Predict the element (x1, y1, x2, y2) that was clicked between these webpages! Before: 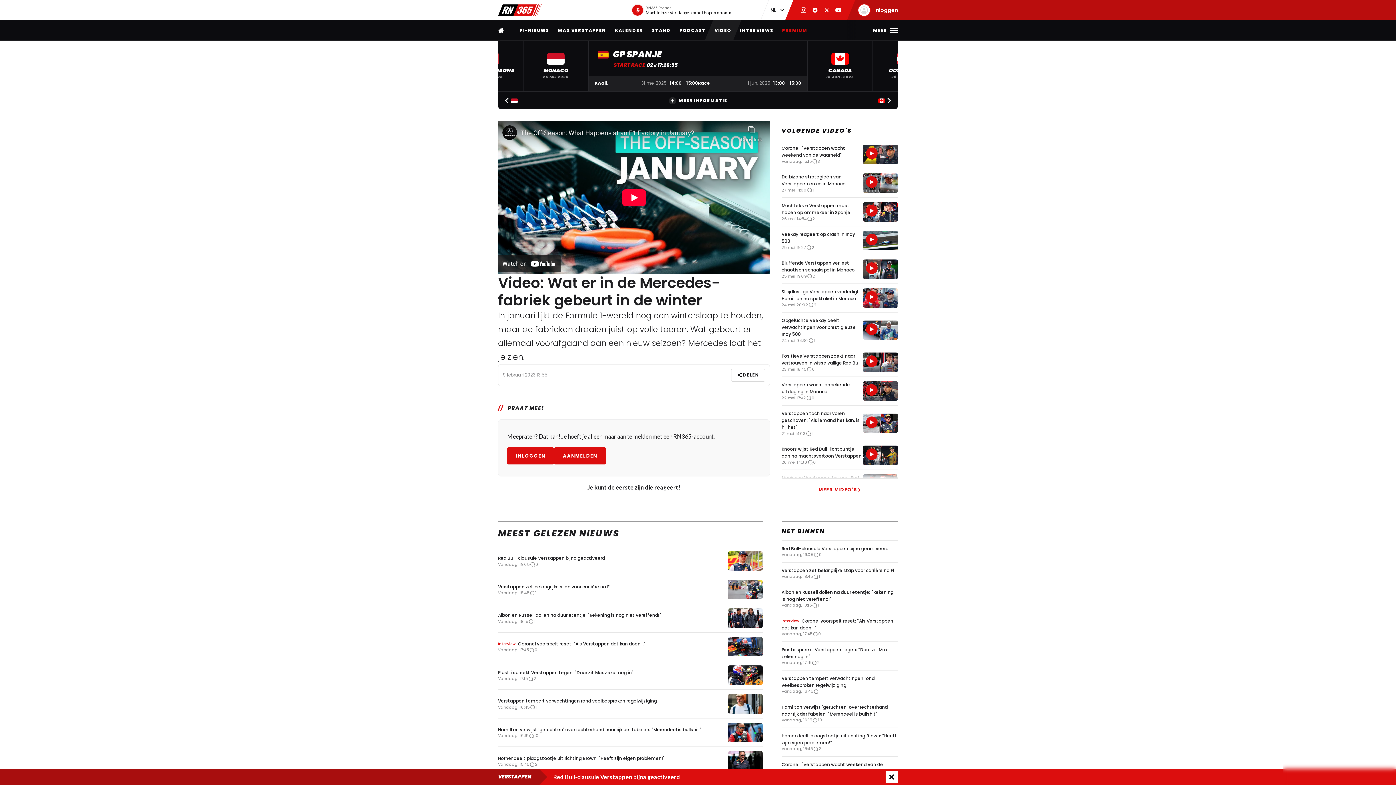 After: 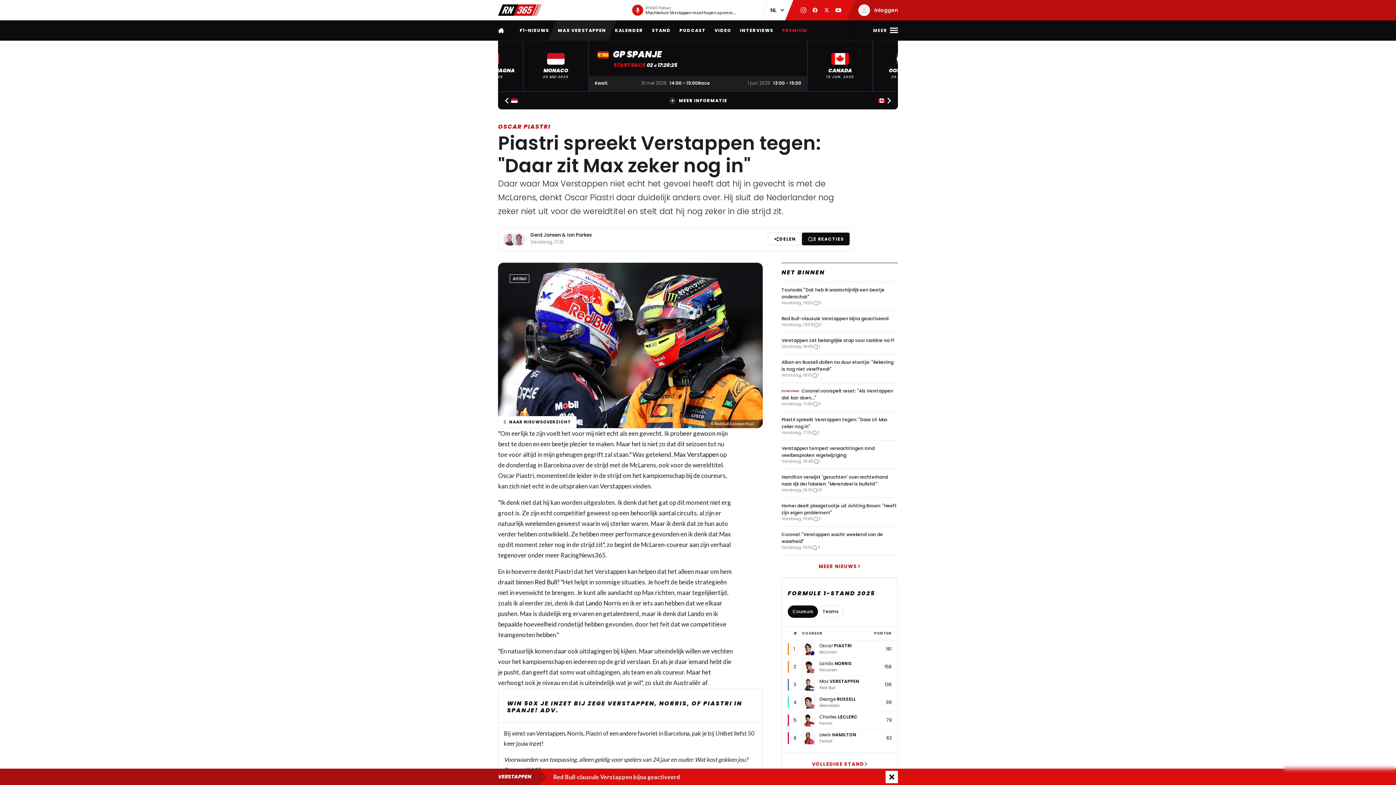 Action: bbox: (498, 661, 762, 690) label: Piastri spreekt Verstappen tegen: "Daar zit Max zeker nog in"
Vandaag, 17:15
2